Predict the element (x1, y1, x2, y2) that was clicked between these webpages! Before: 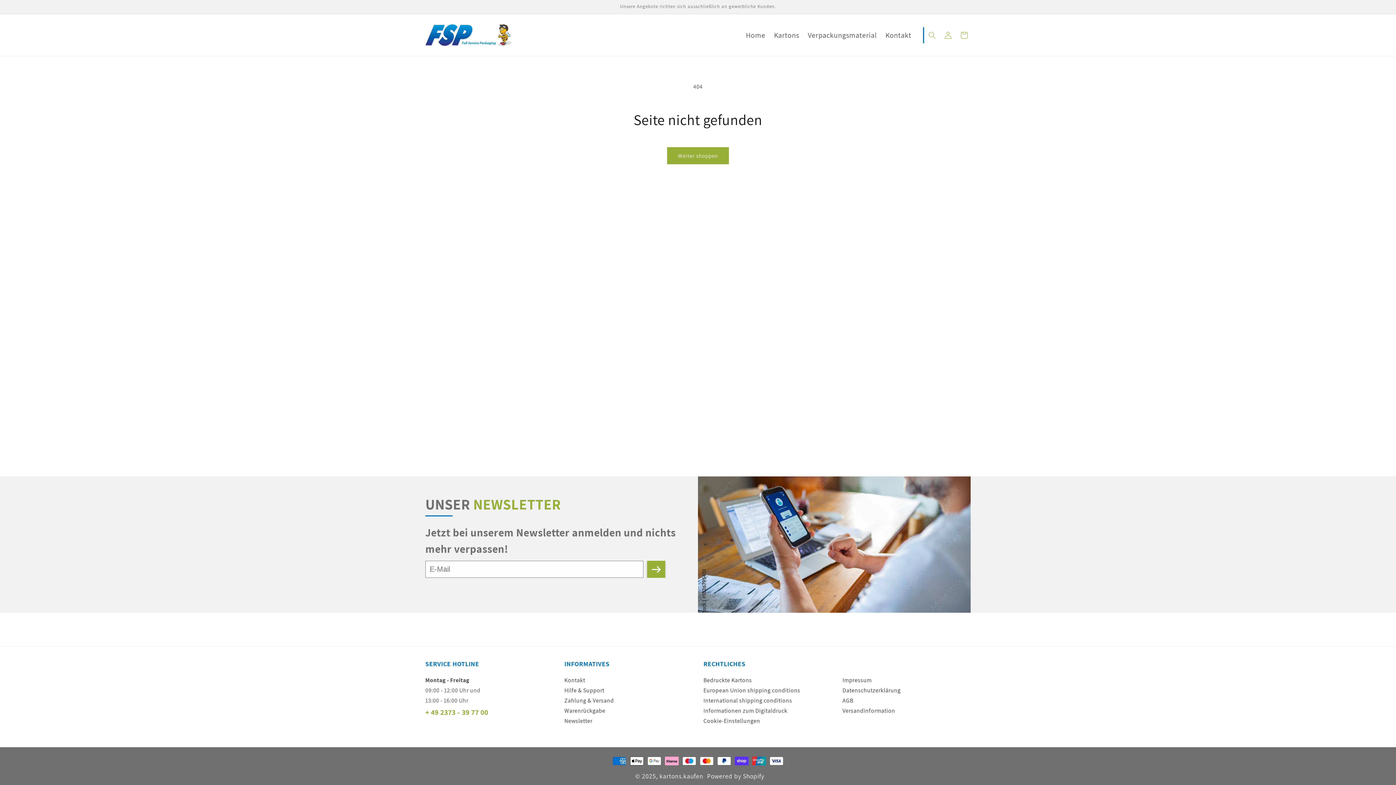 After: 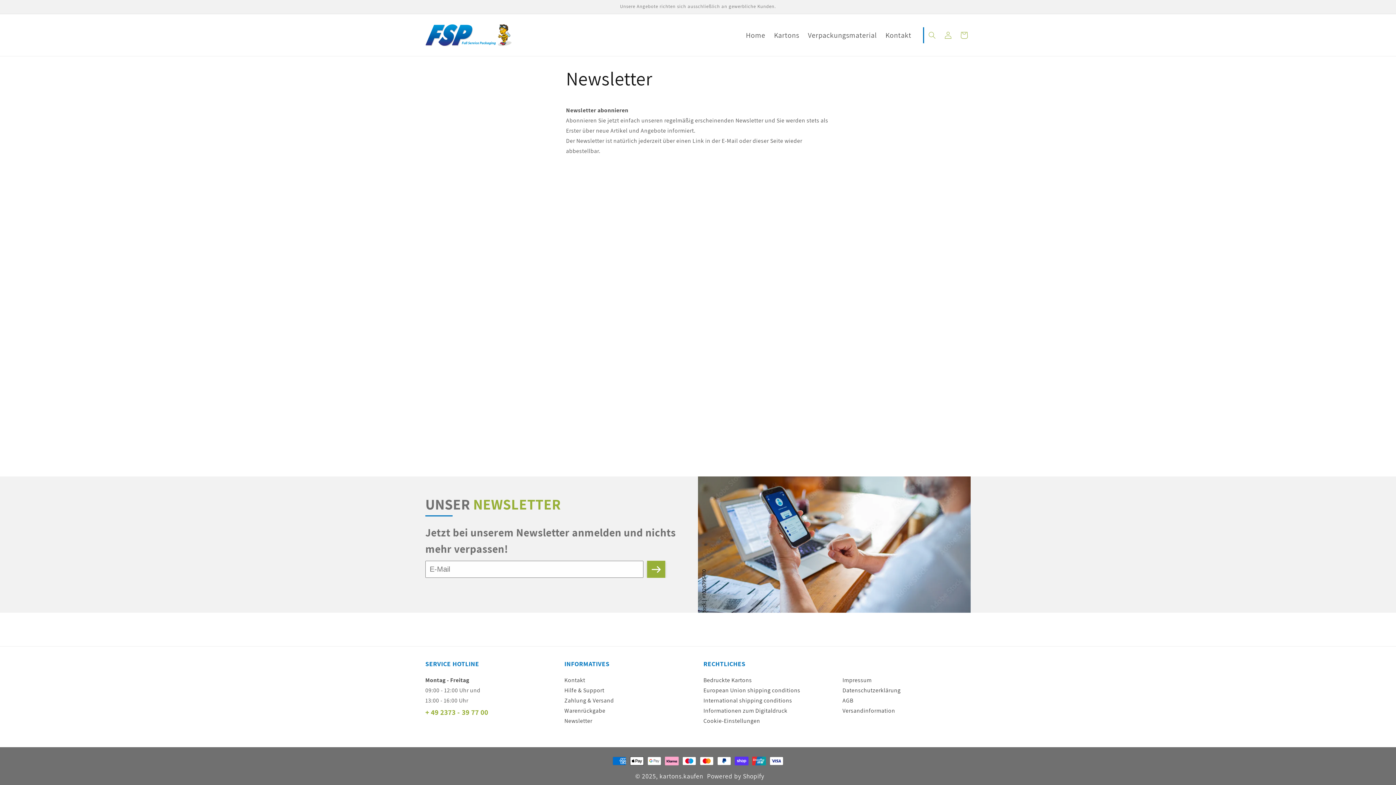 Action: bbox: (564, 717, 592, 725) label: Newsletter